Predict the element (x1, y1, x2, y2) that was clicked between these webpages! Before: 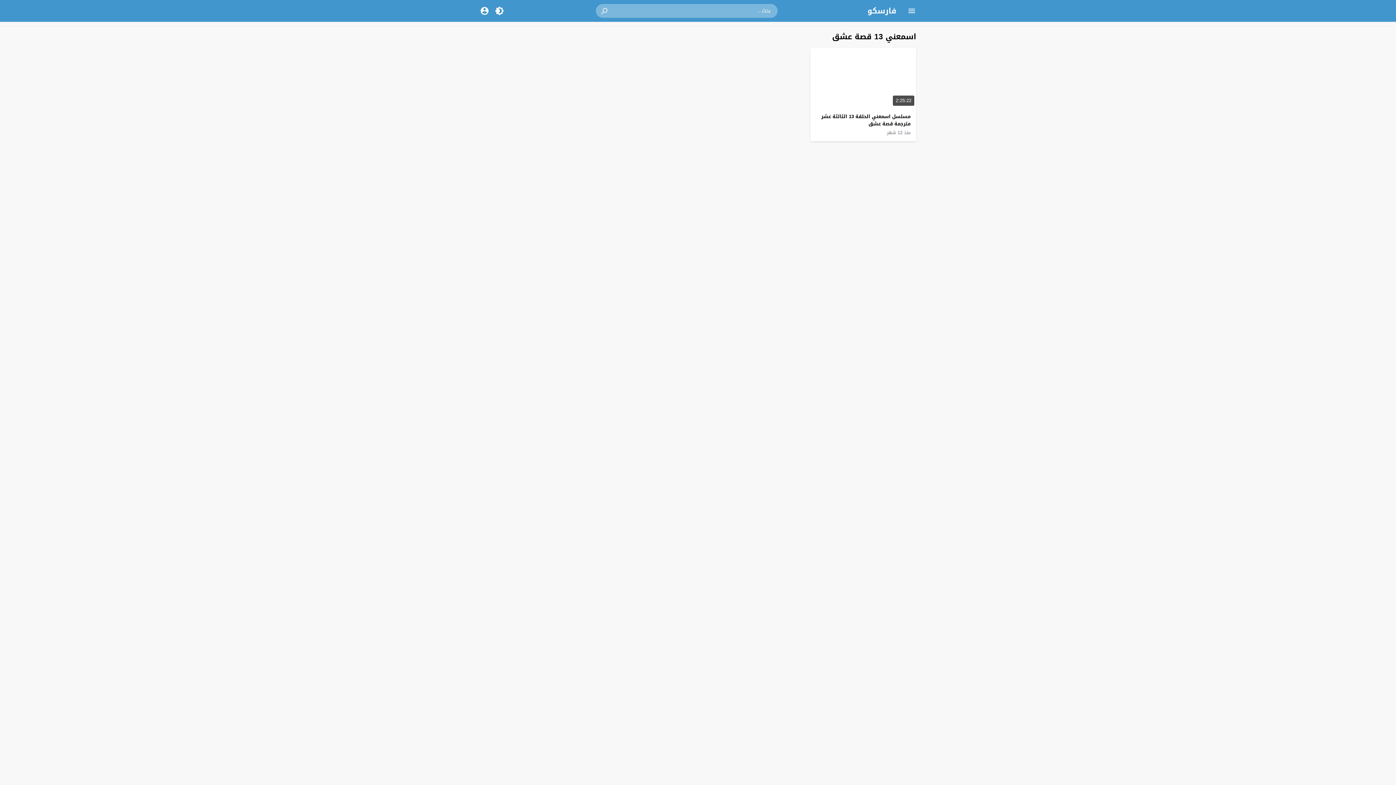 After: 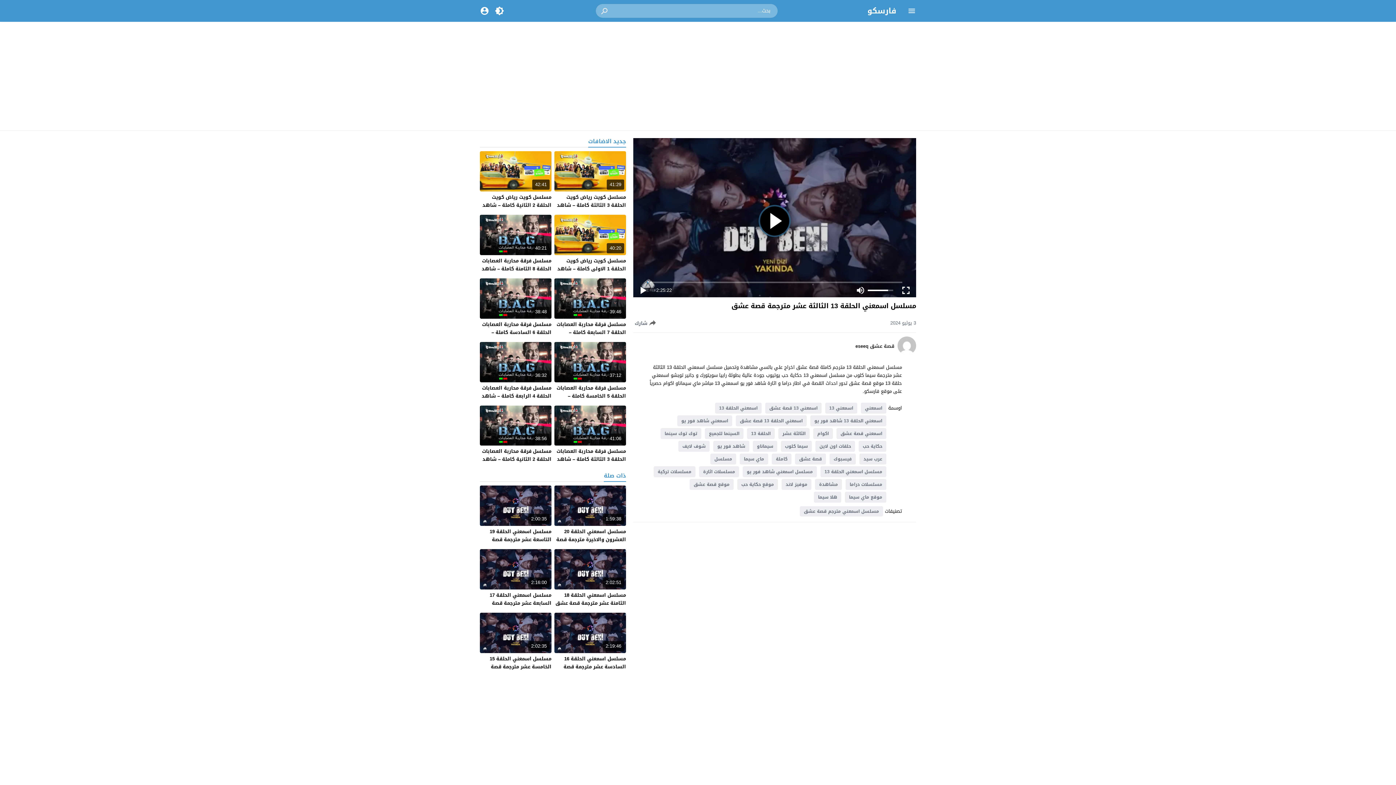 Action: label: مسلسل اسمعني الحلقة 13 الثالثة عشر مترجمة قصة عشق bbox: (821, 111, 910, 128)